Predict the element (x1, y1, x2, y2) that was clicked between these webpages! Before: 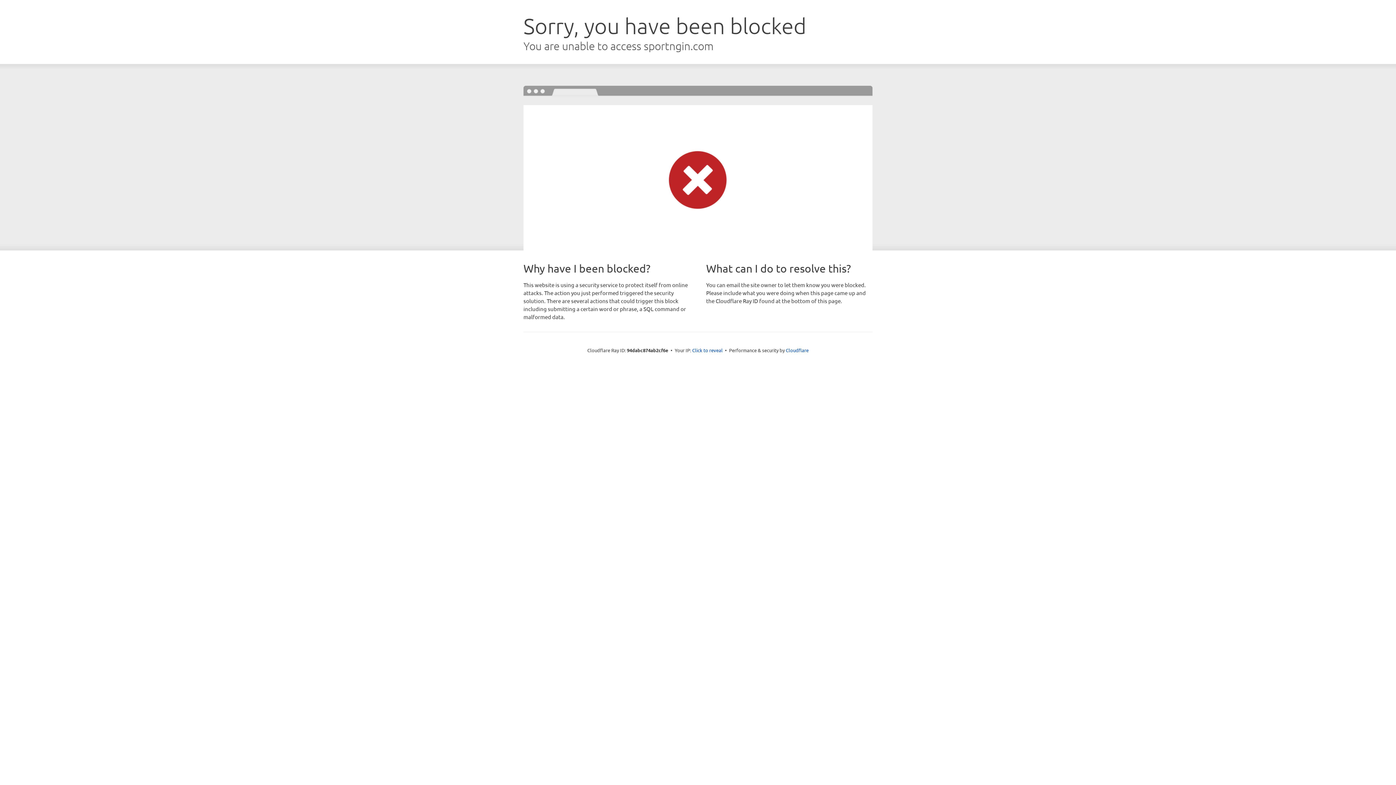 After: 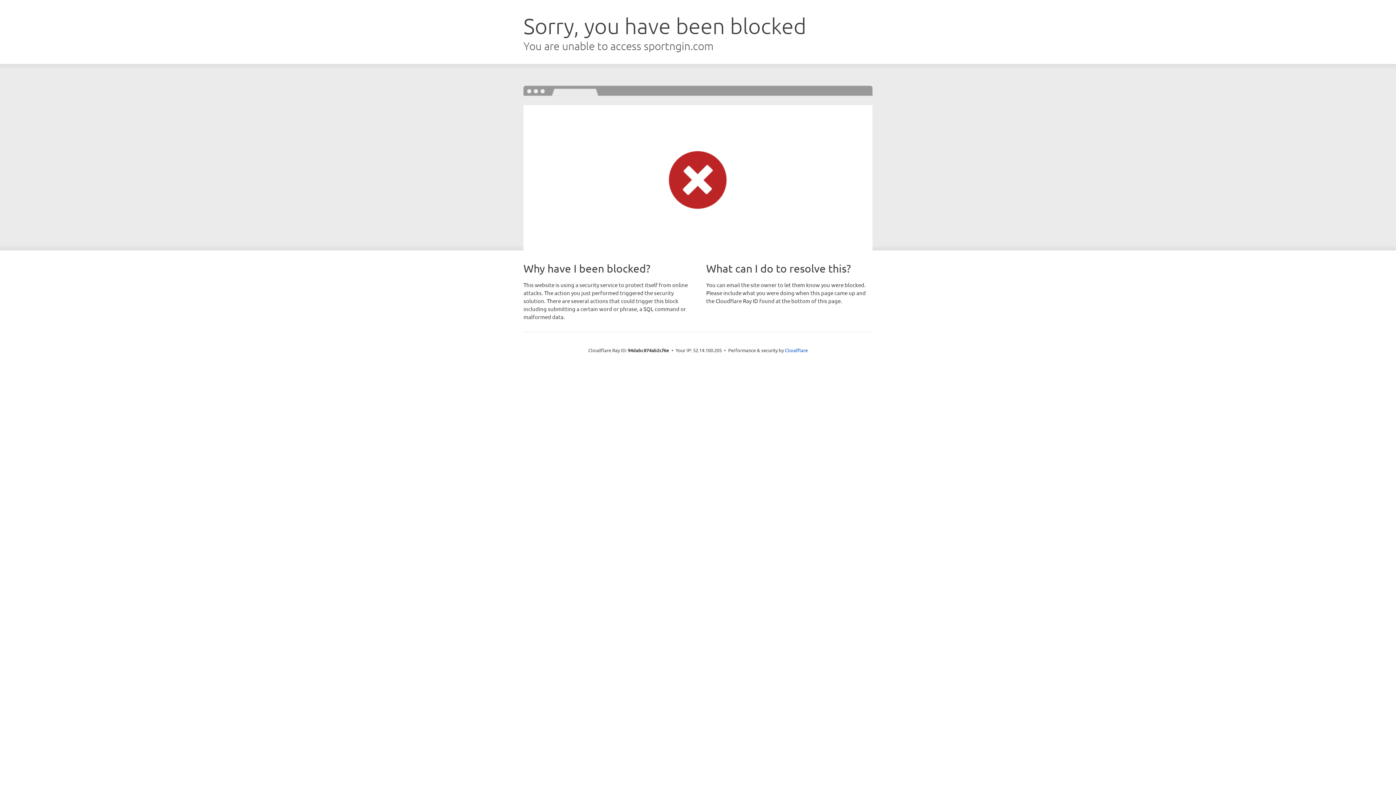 Action: bbox: (692, 346, 722, 353) label: Click to reveal